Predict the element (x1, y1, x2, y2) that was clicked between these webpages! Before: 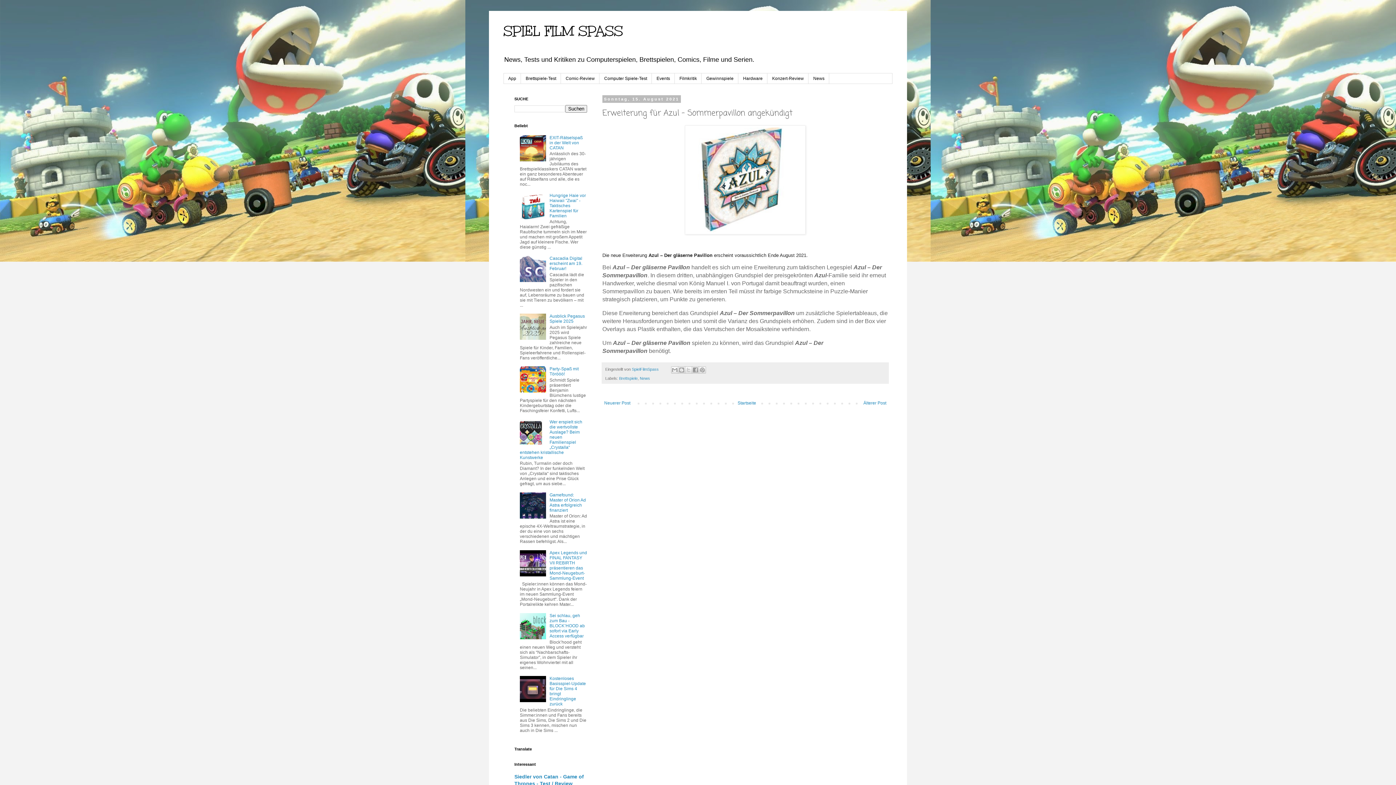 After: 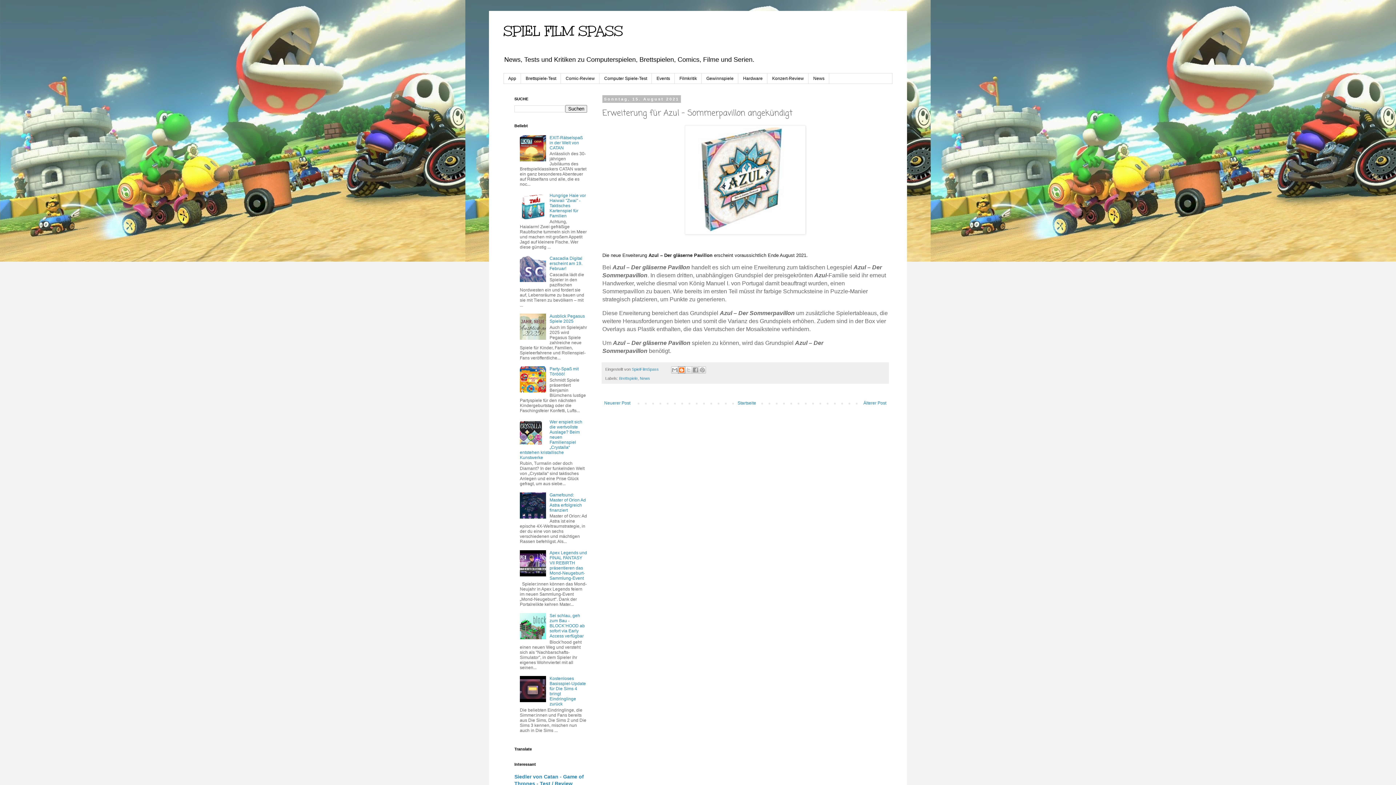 Action: bbox: (678, 366, 685, 373) label: BlogThis!